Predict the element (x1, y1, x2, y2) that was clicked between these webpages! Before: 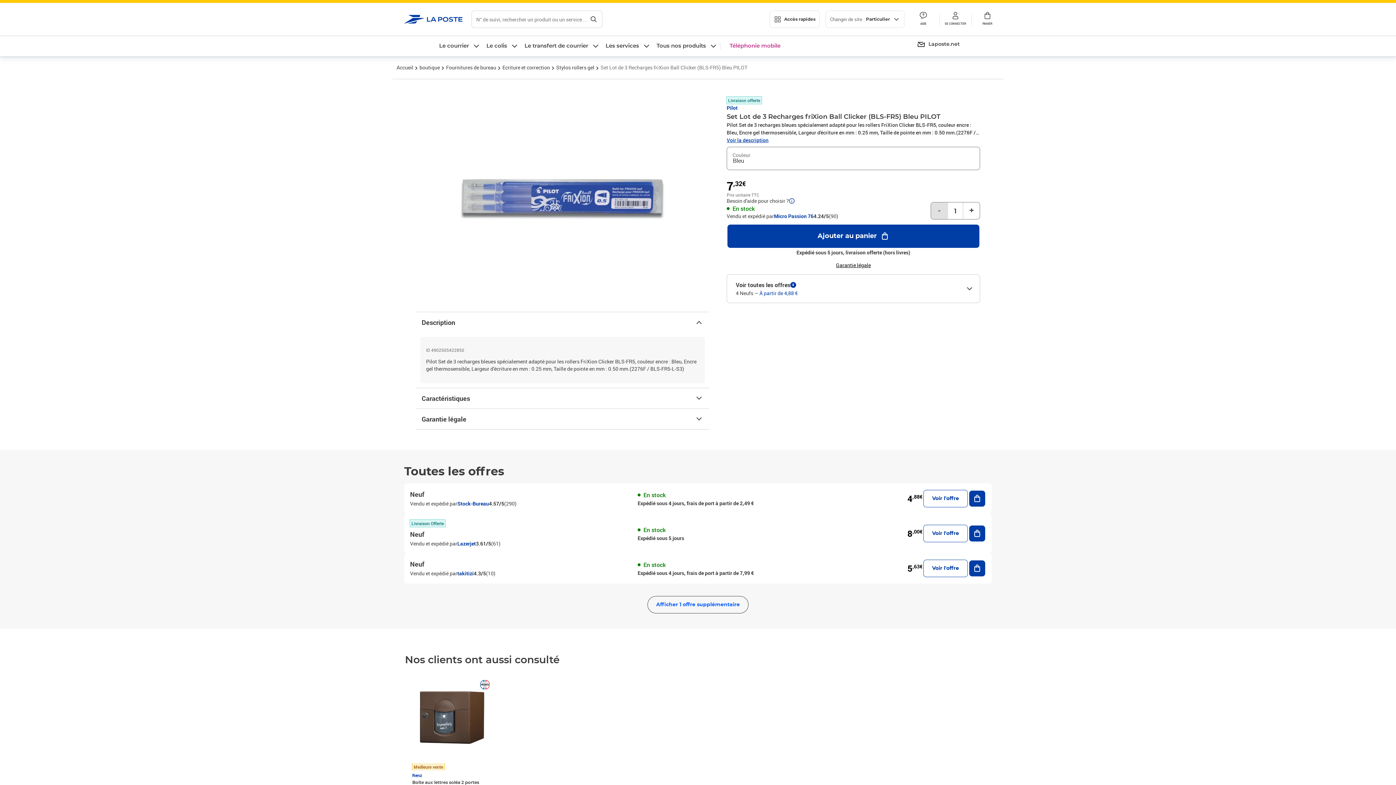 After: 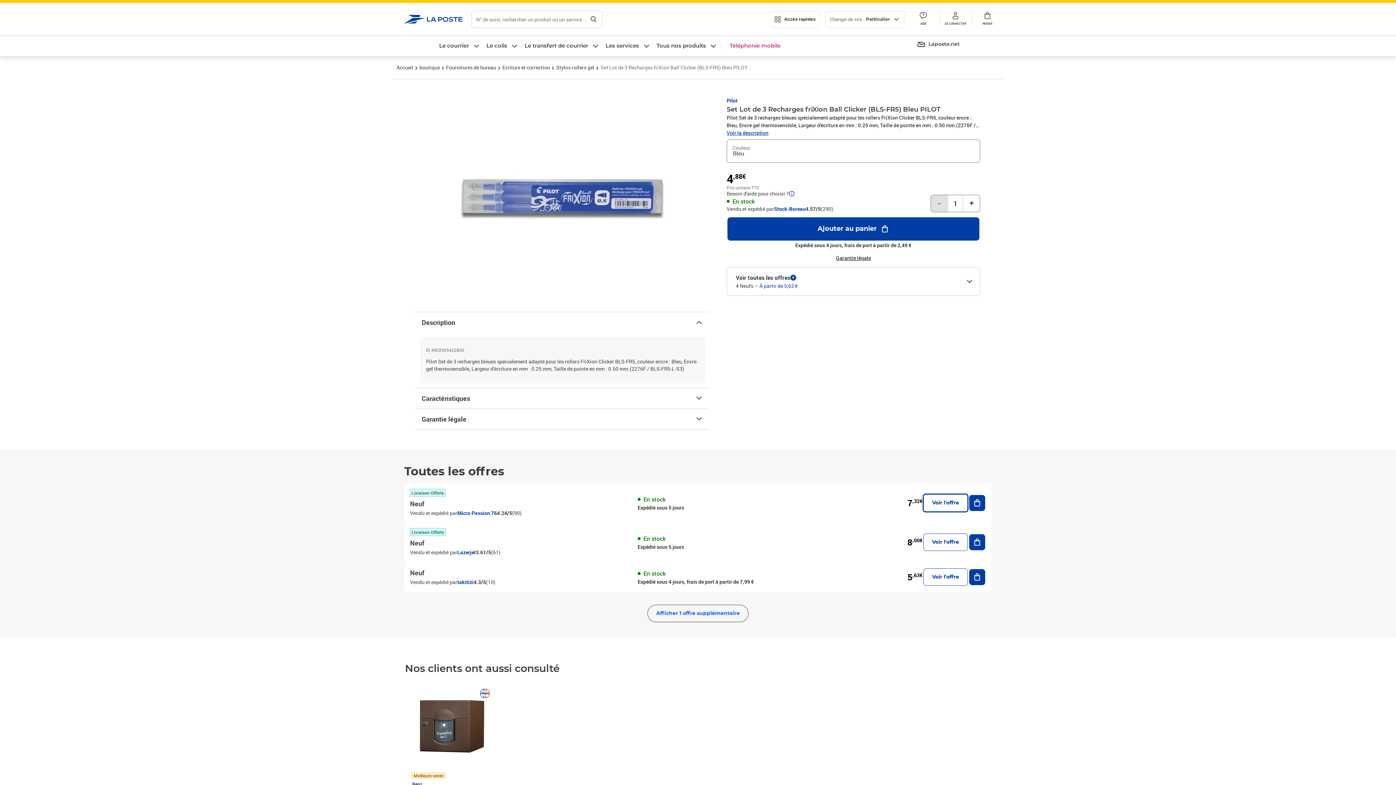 Action: bbox: (922, 489, 968, 508) label: Voir l'offre